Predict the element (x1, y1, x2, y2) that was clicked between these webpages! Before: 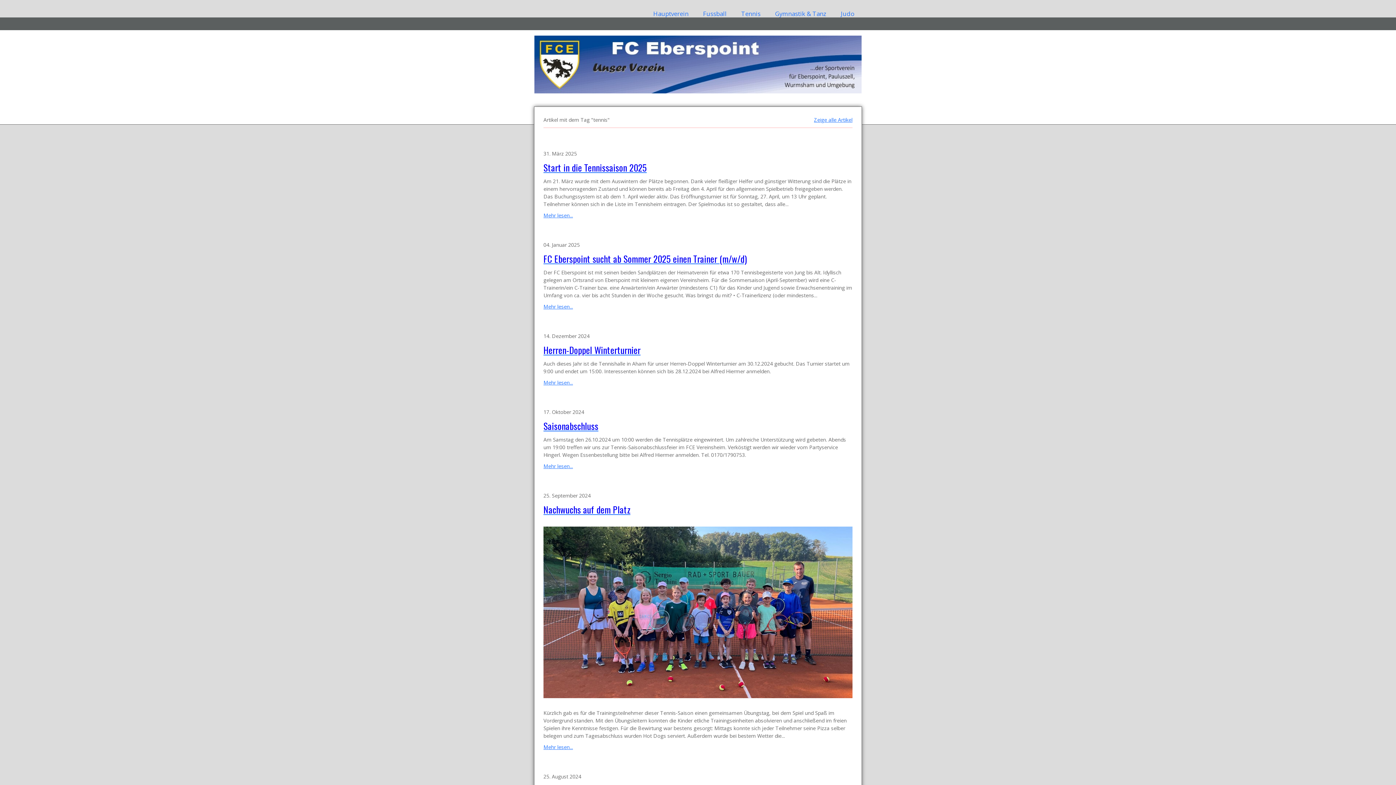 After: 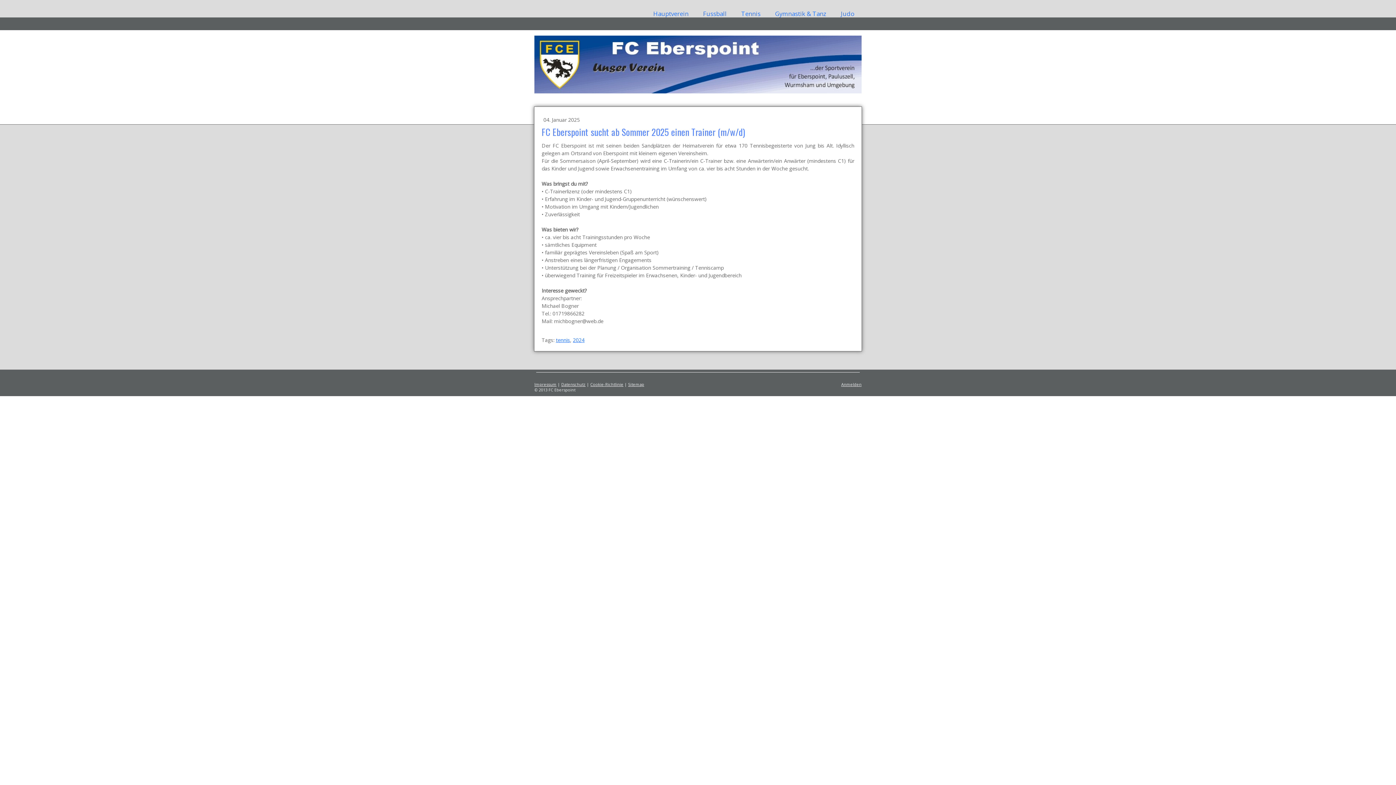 Action: bbox: (543, 303, 573, 310) label: Mehr lesen...